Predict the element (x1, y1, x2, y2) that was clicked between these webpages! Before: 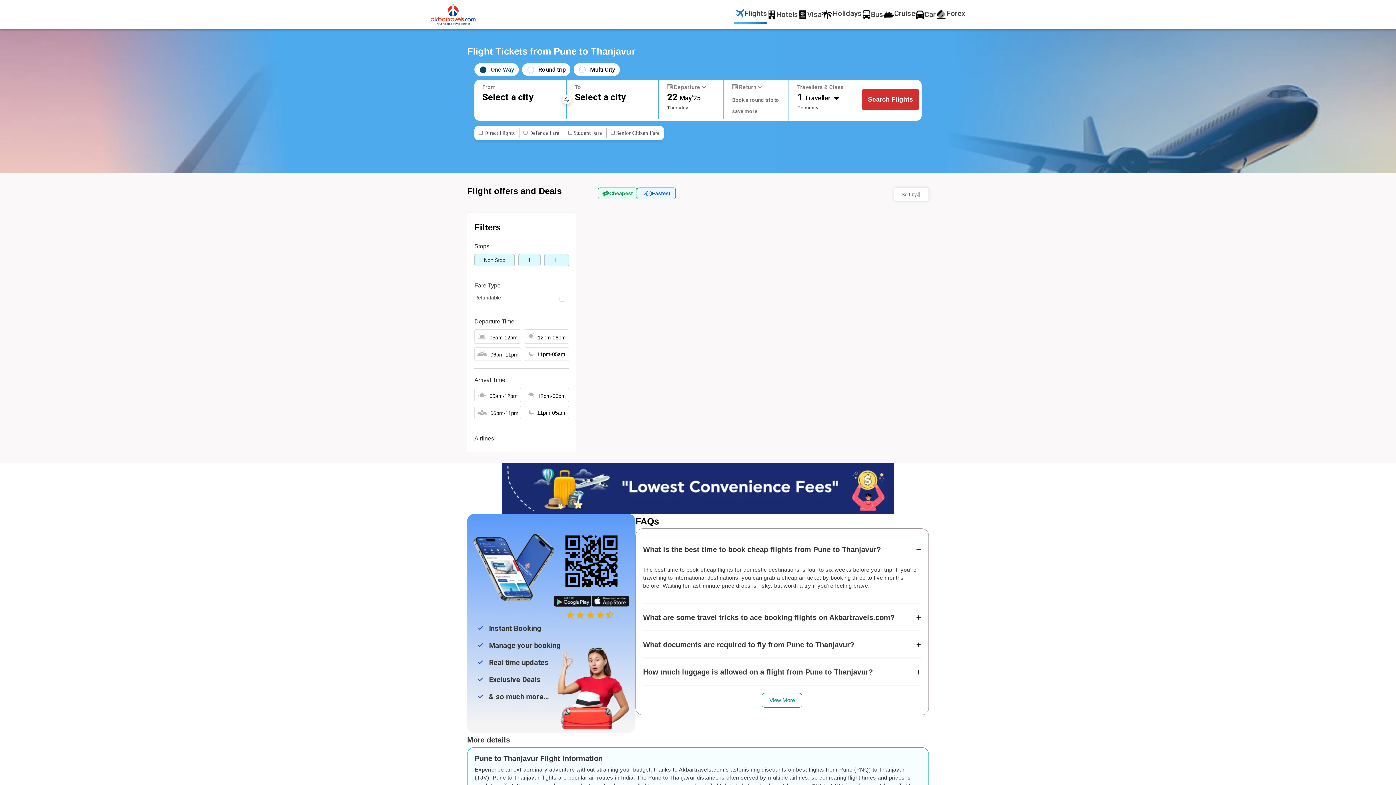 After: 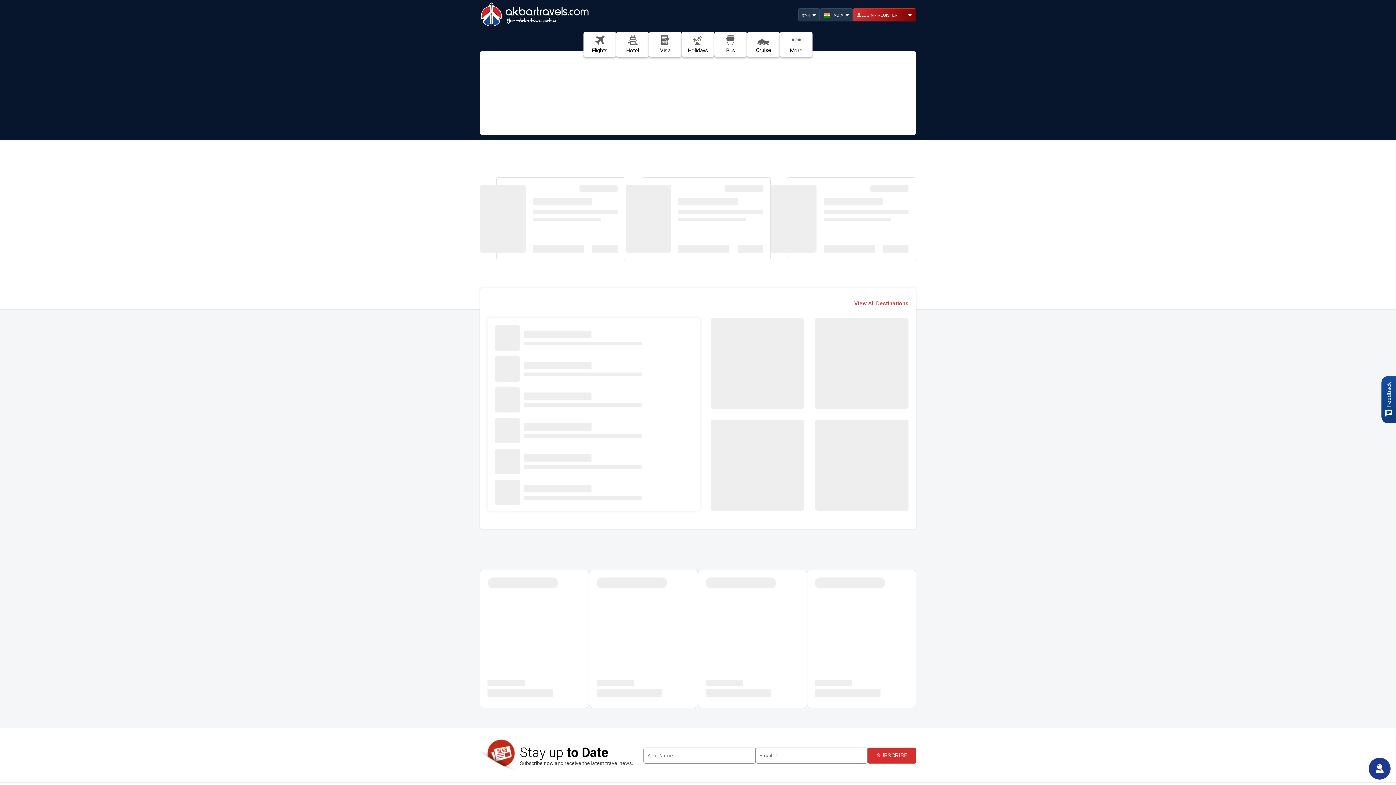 Action: bbox: (733, 9, 767, 20) label: Flights